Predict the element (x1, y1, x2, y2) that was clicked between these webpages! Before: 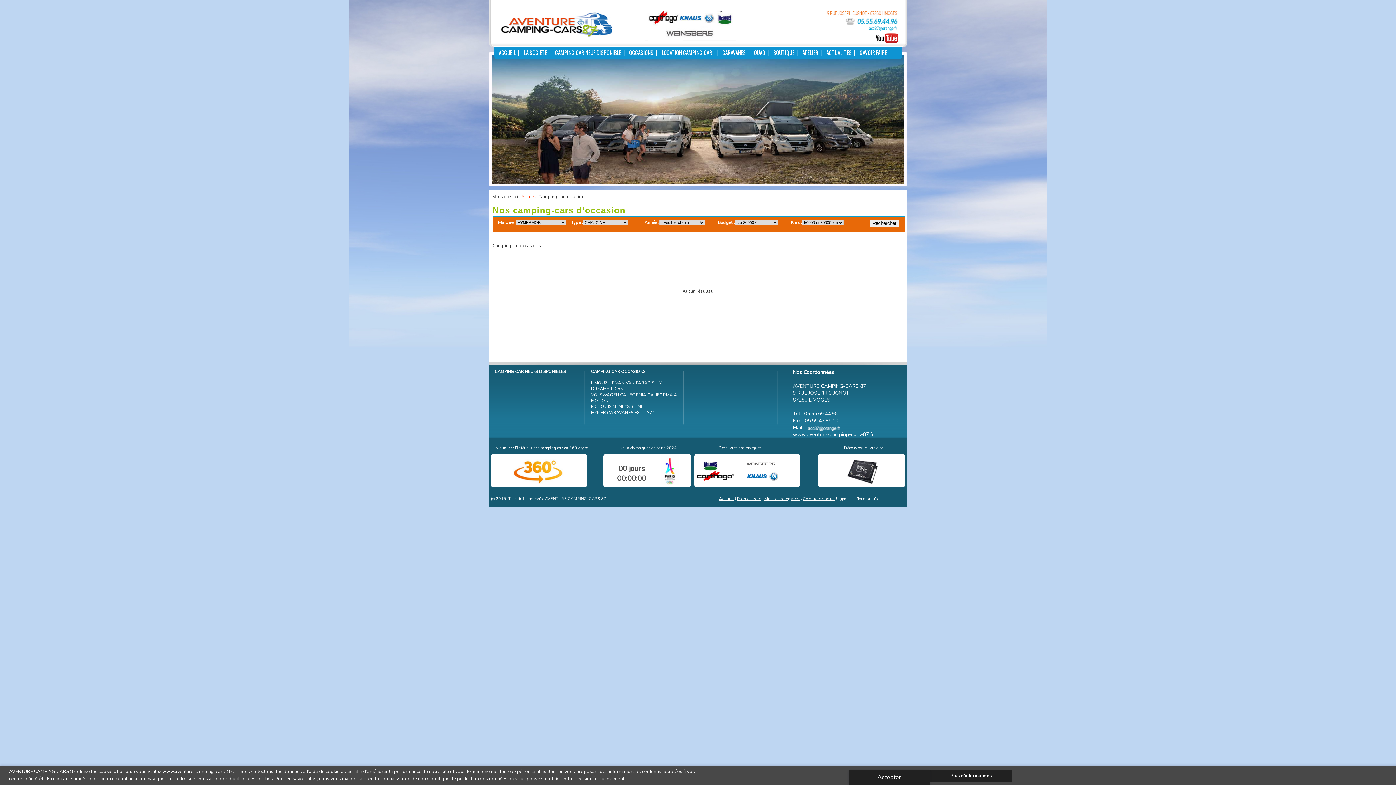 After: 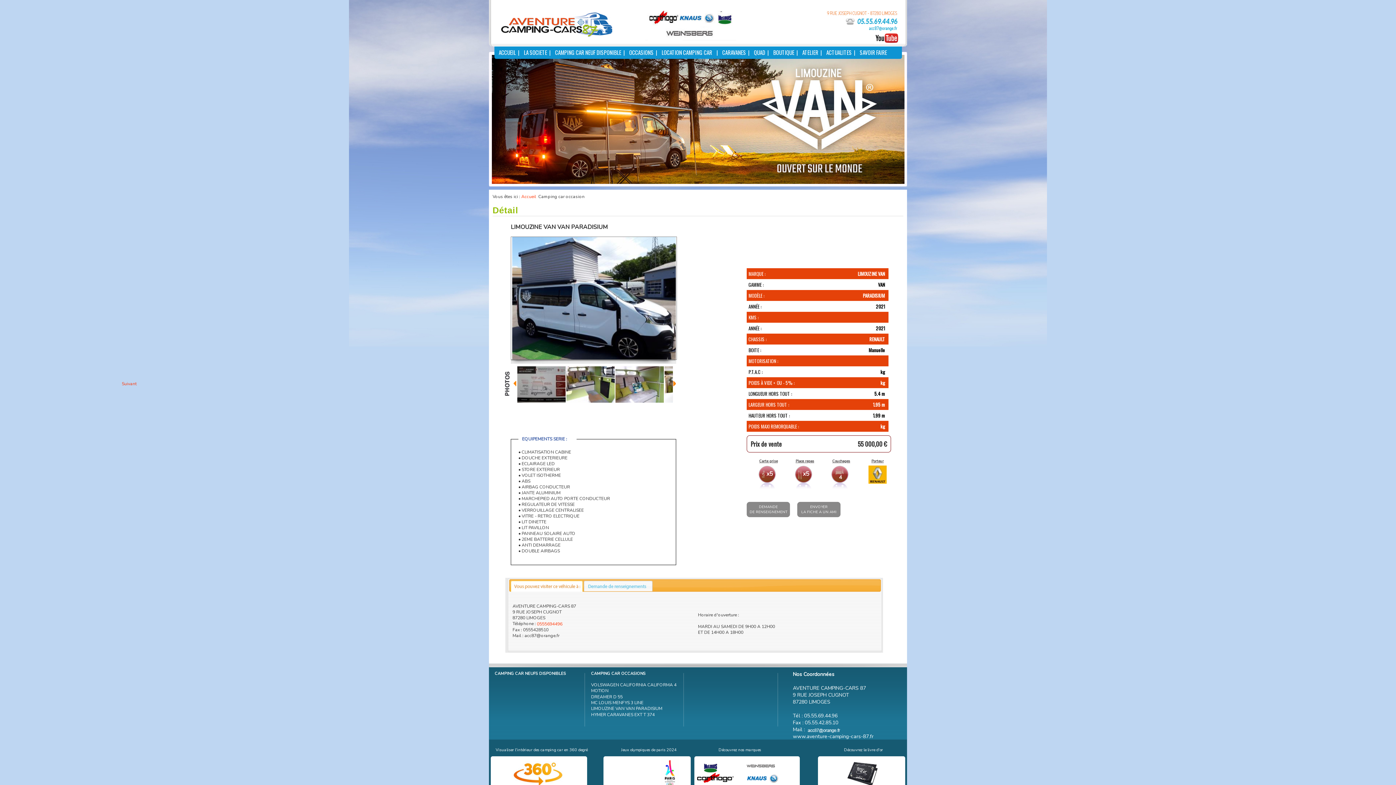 Action: label: LIMOUZINE VAN VAN PARADISIUM bbox: (591, 380, 662, 385)